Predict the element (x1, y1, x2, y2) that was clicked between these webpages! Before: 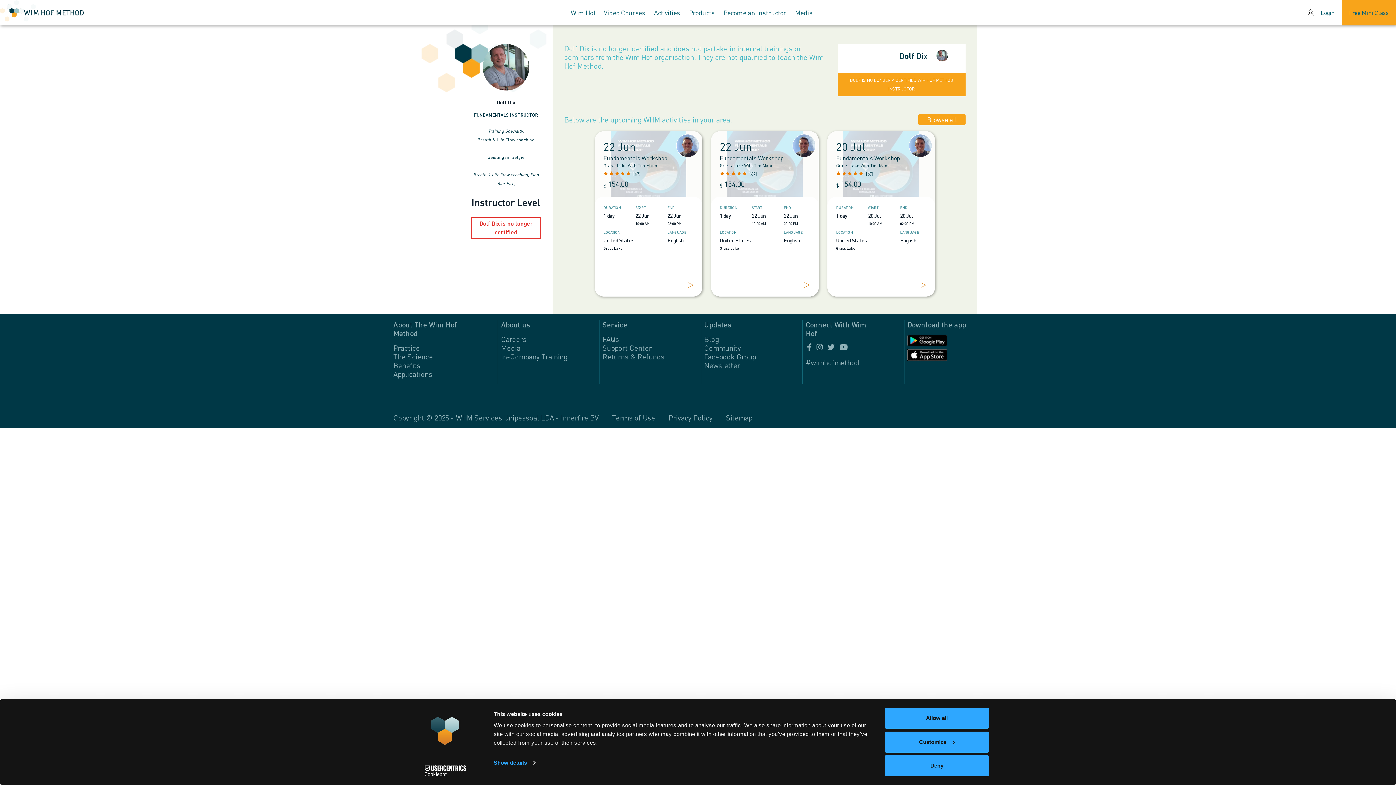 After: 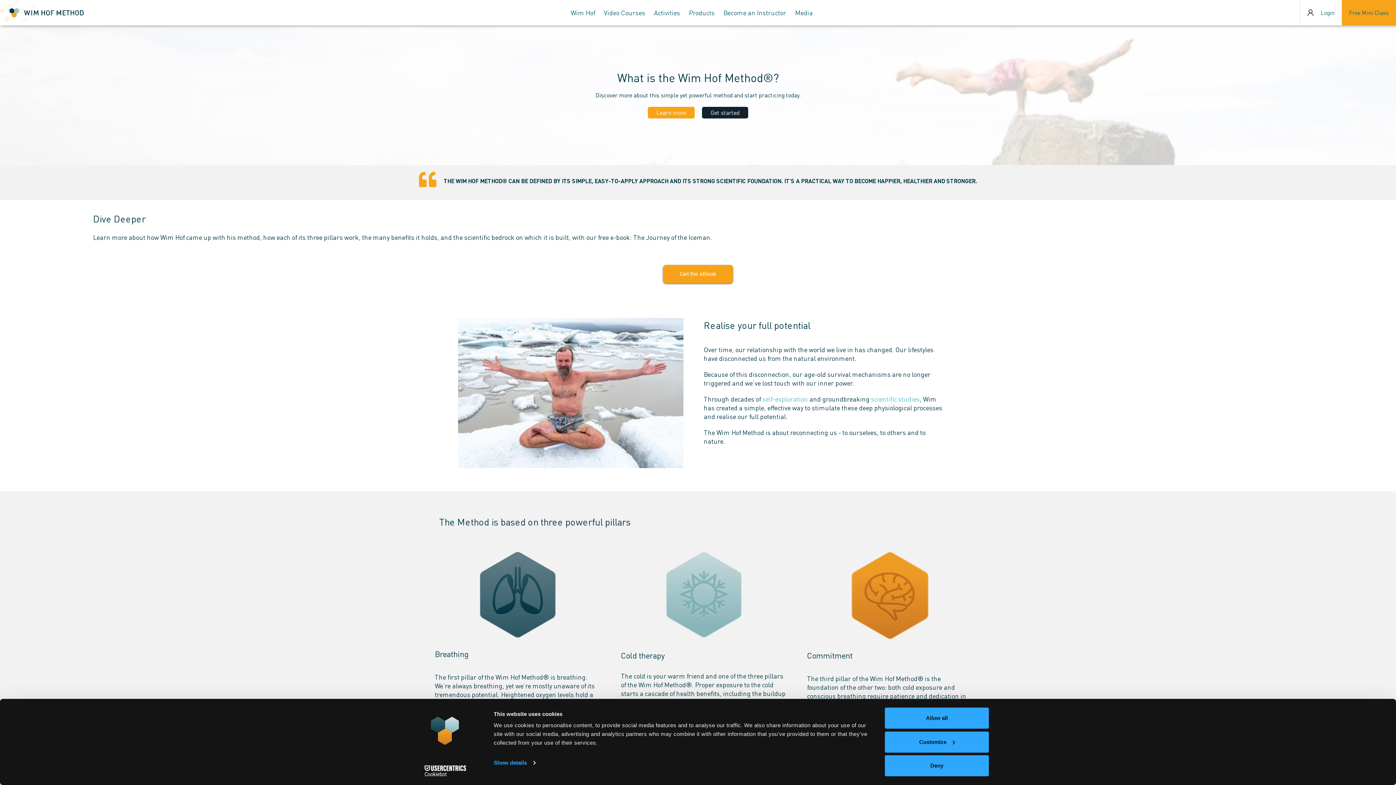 Action: label: Practice bbox: (393, 343, 420, 352)